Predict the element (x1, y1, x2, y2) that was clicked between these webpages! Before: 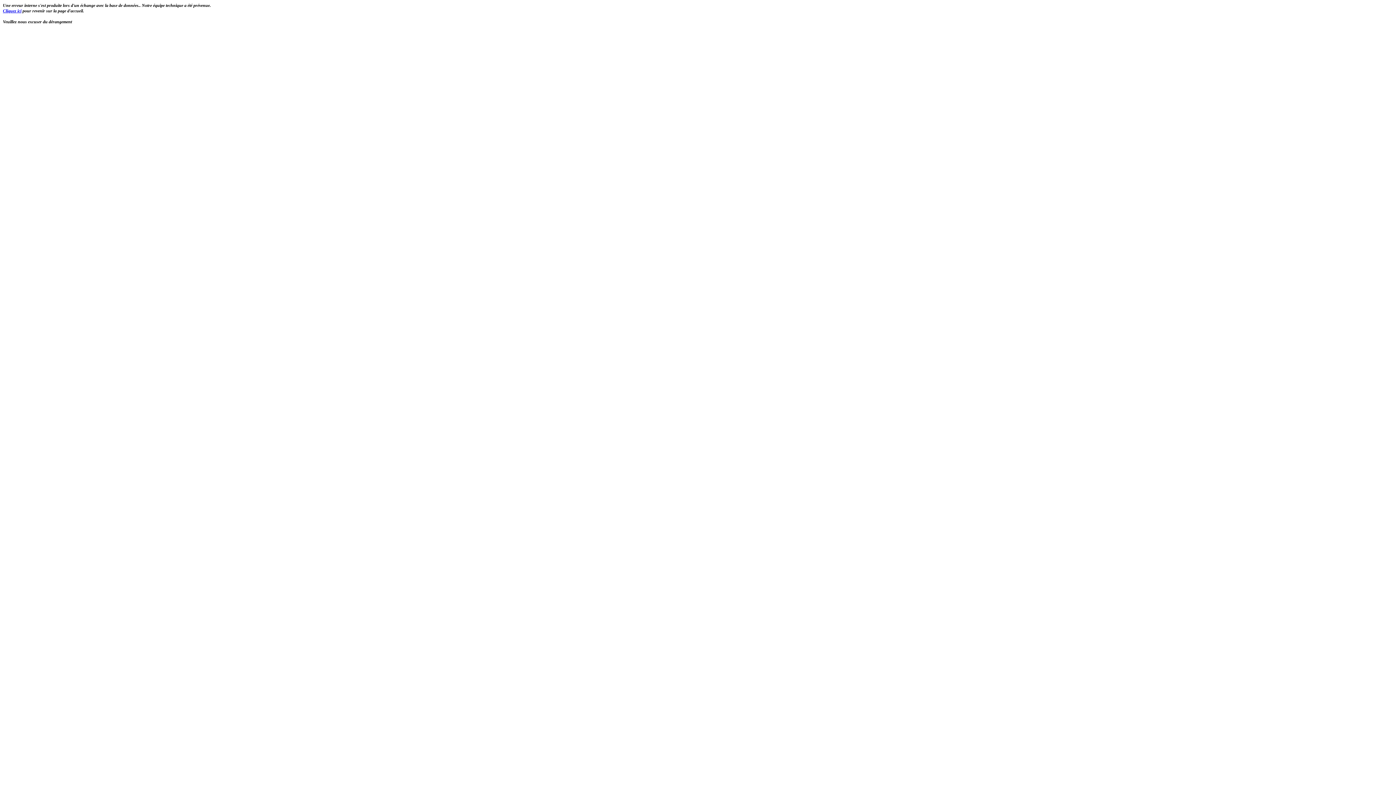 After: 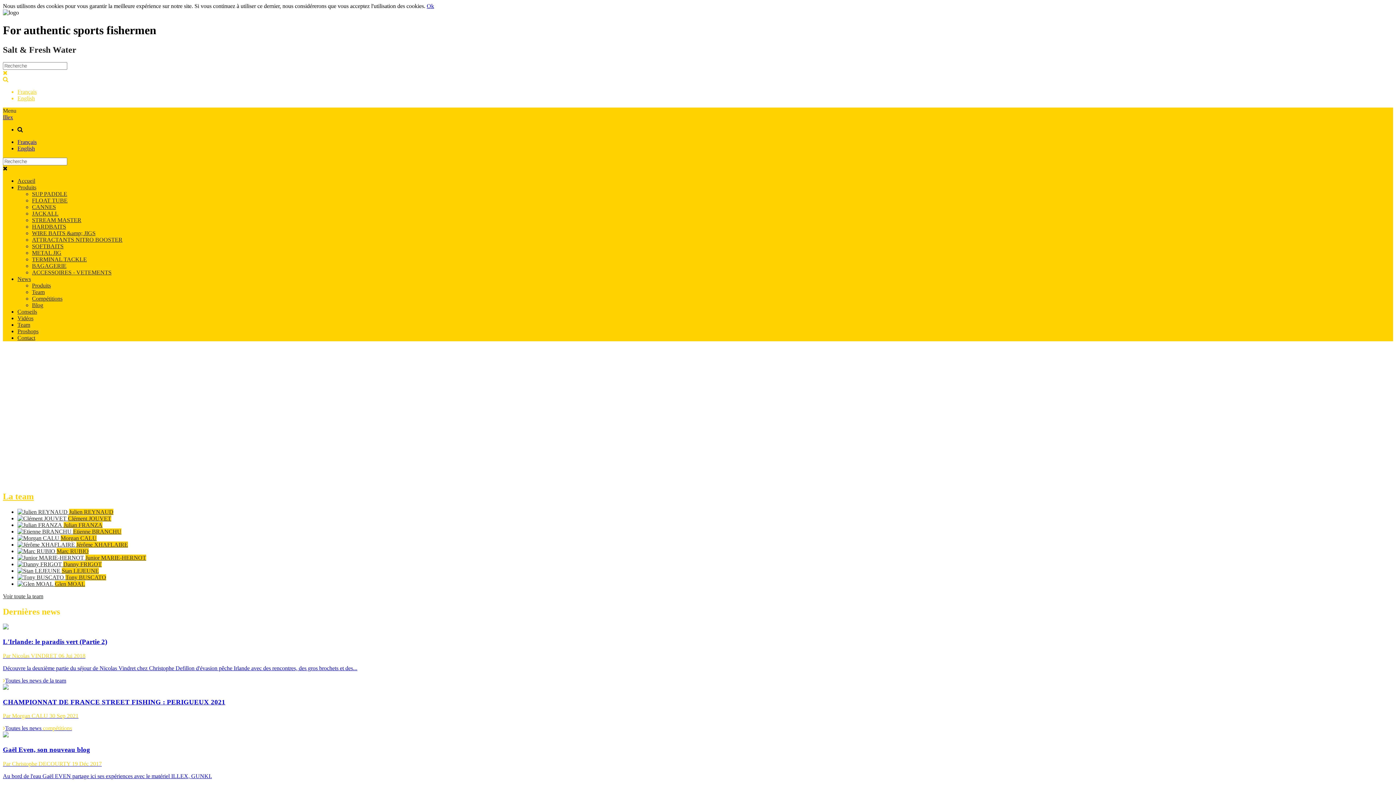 Action: label: Cliquez ici bbox: (2, 8, 21, 13)